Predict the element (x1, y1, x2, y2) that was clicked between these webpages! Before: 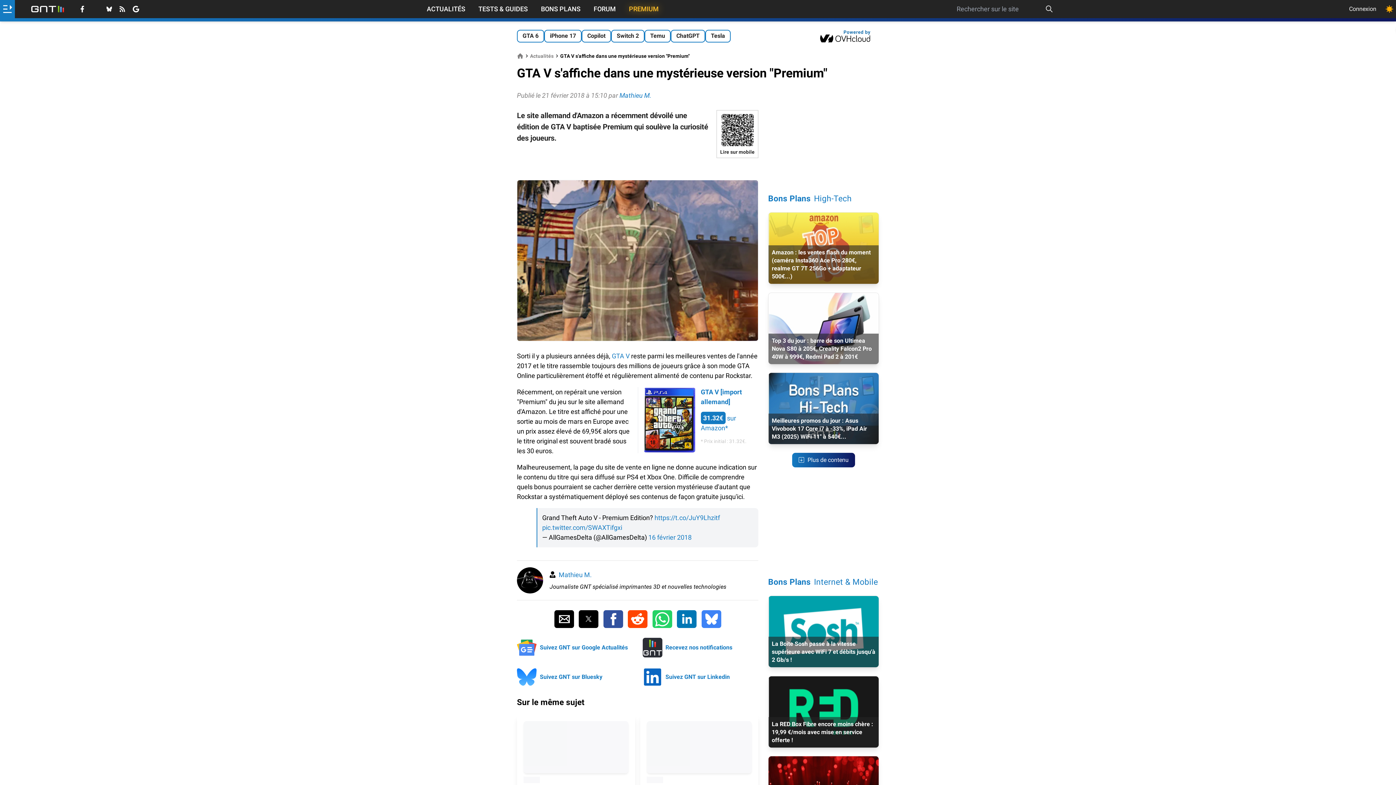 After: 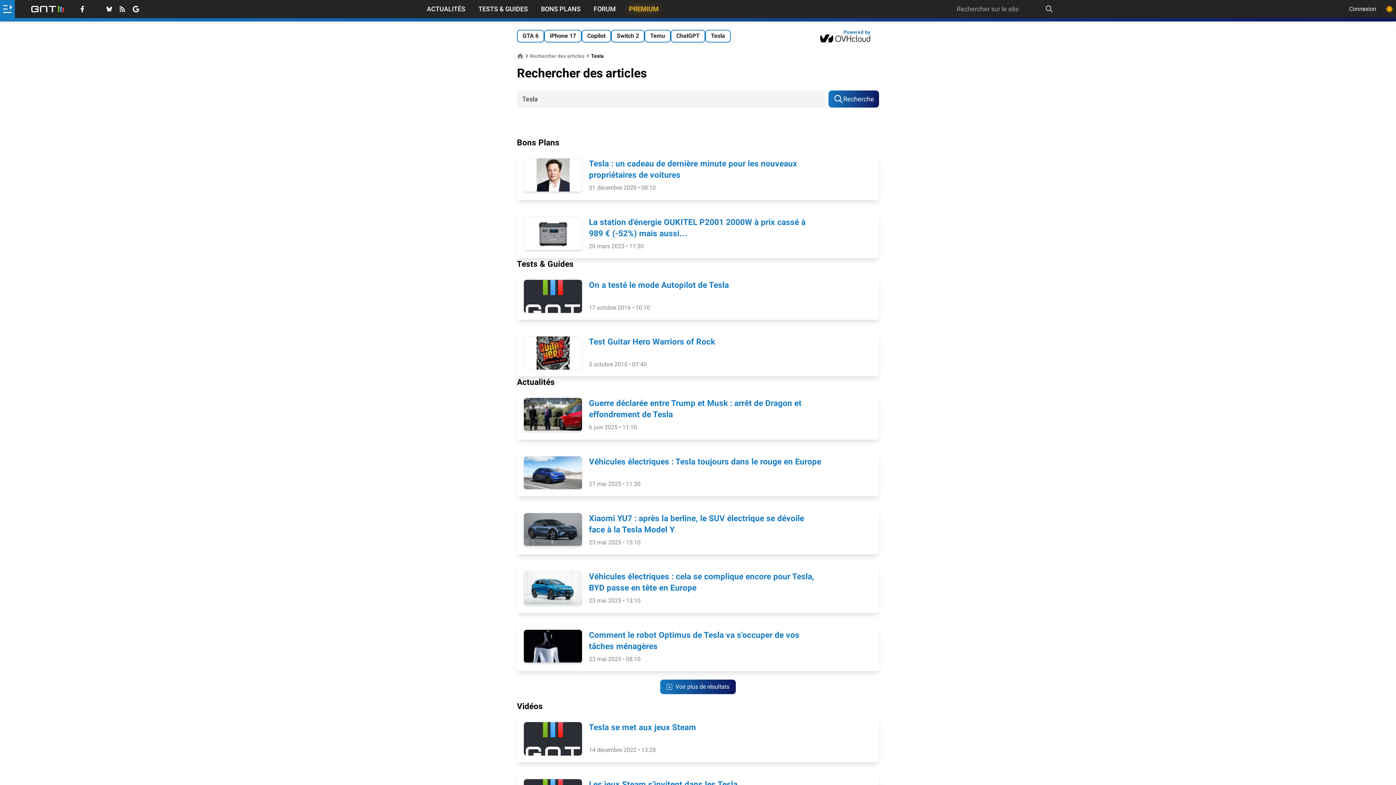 Action: label: Tesla bbox: (705, 29, 730, 42)